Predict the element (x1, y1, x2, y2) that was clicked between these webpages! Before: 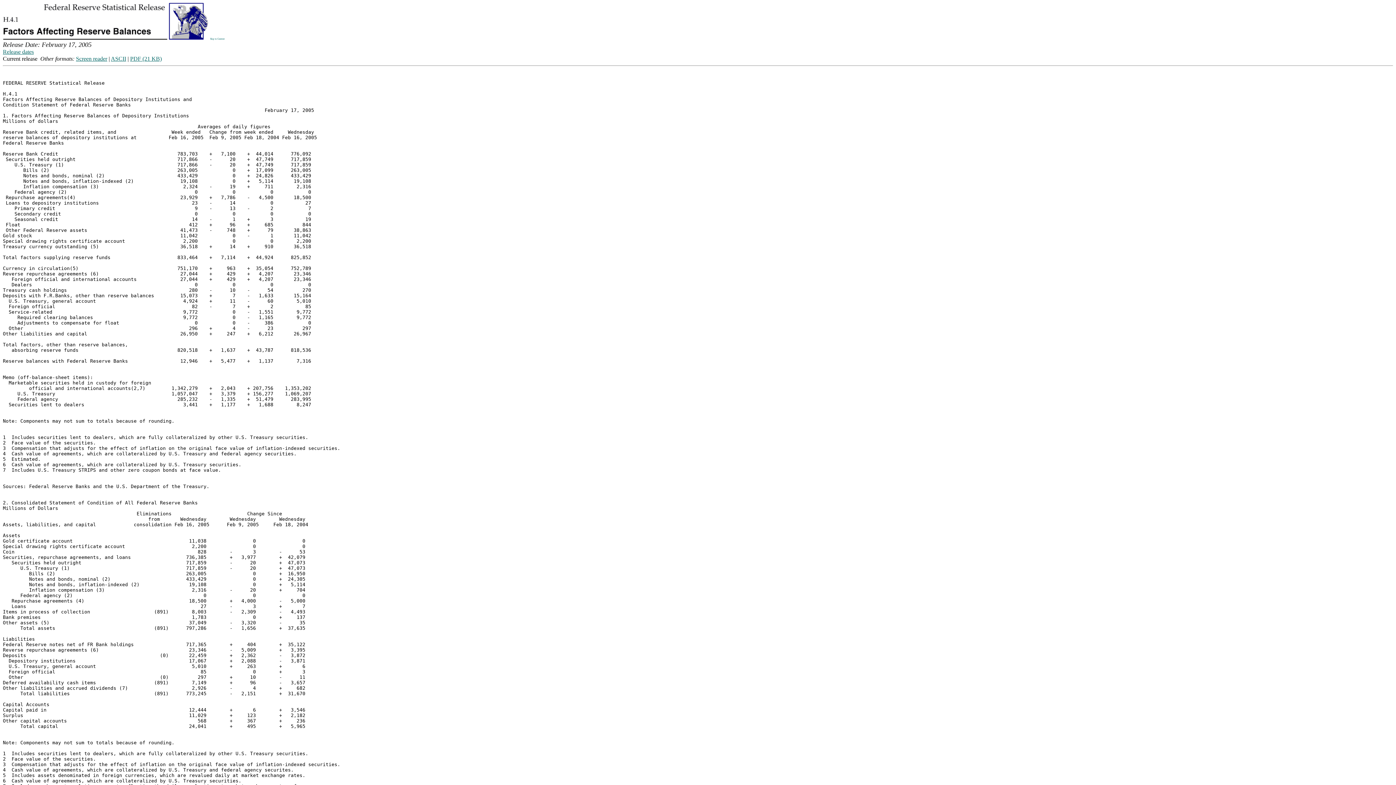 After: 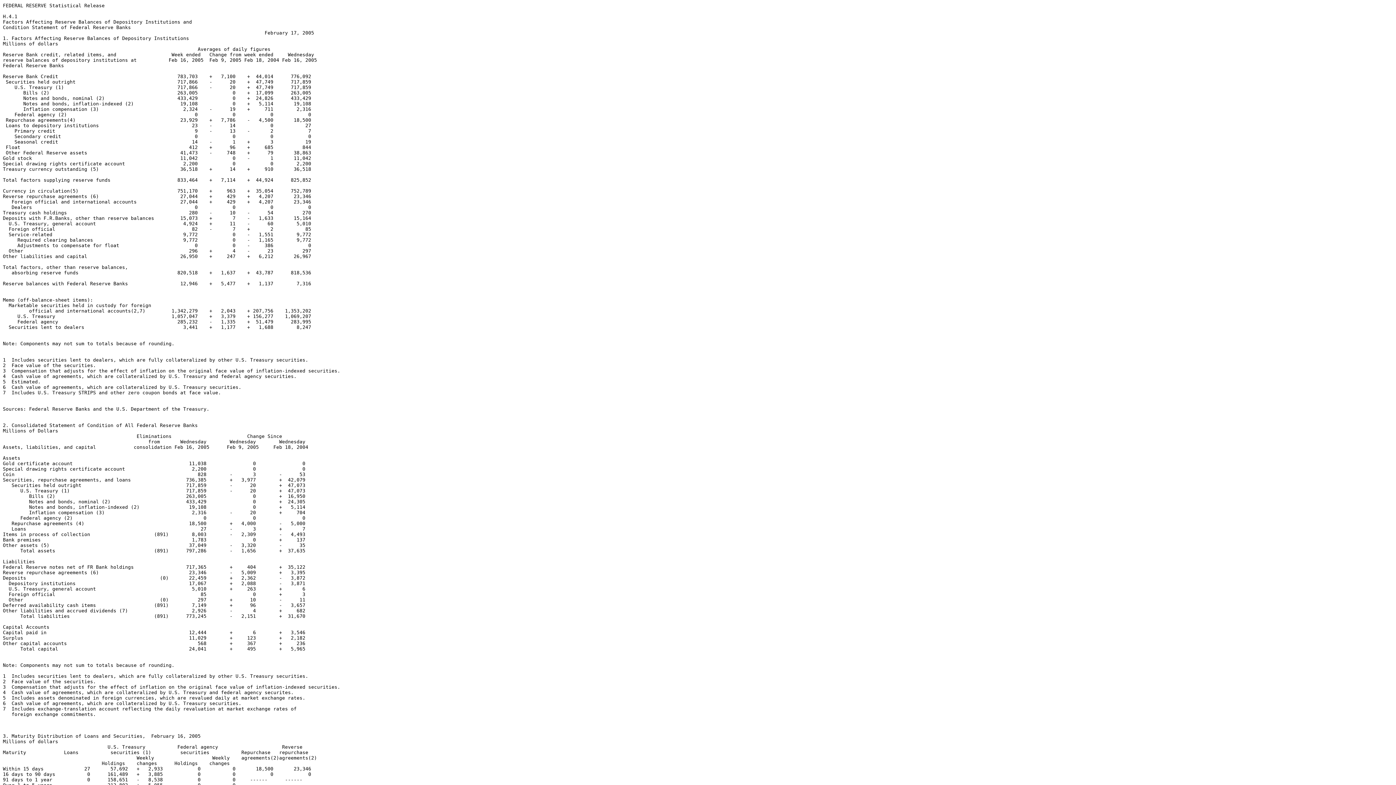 Action: bbox: (110, 55, 126, 61) label: ASCII